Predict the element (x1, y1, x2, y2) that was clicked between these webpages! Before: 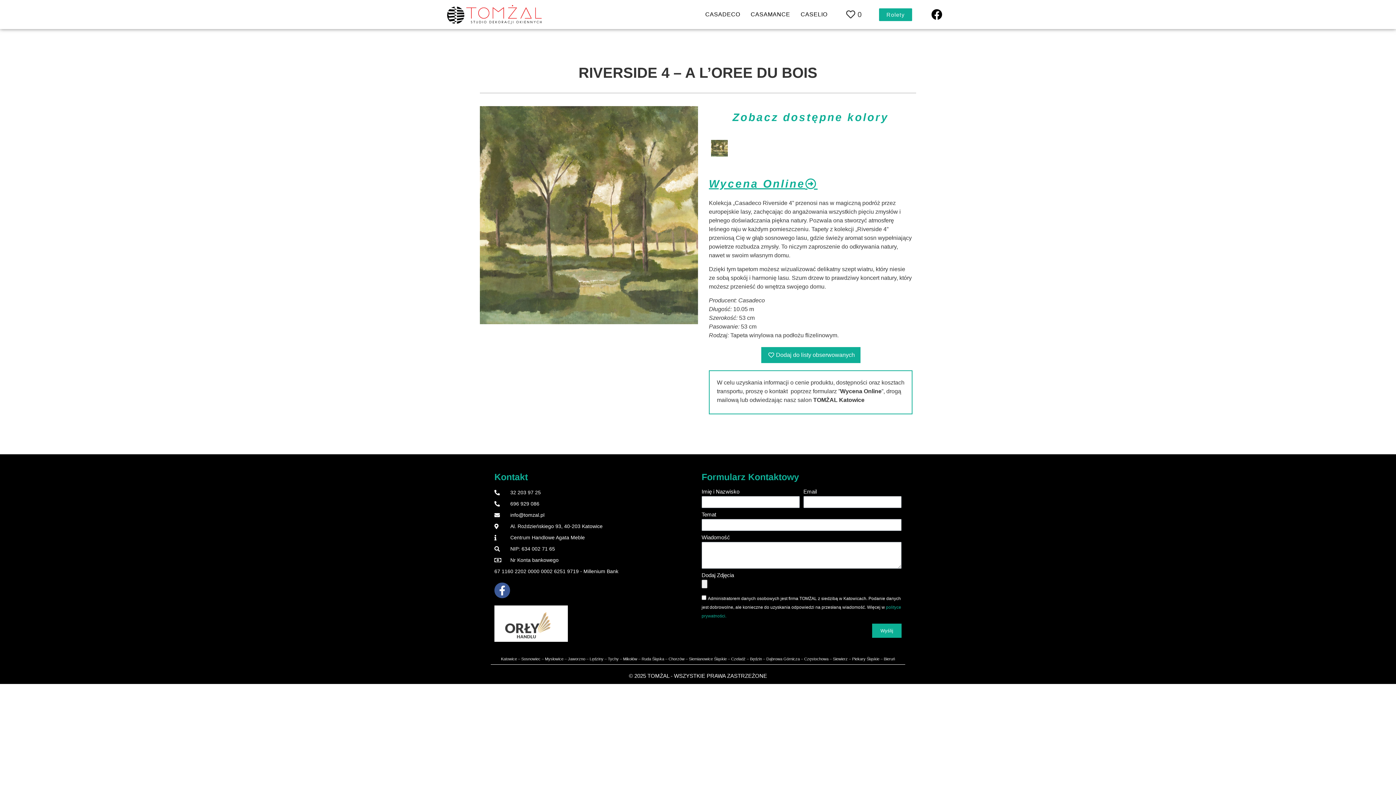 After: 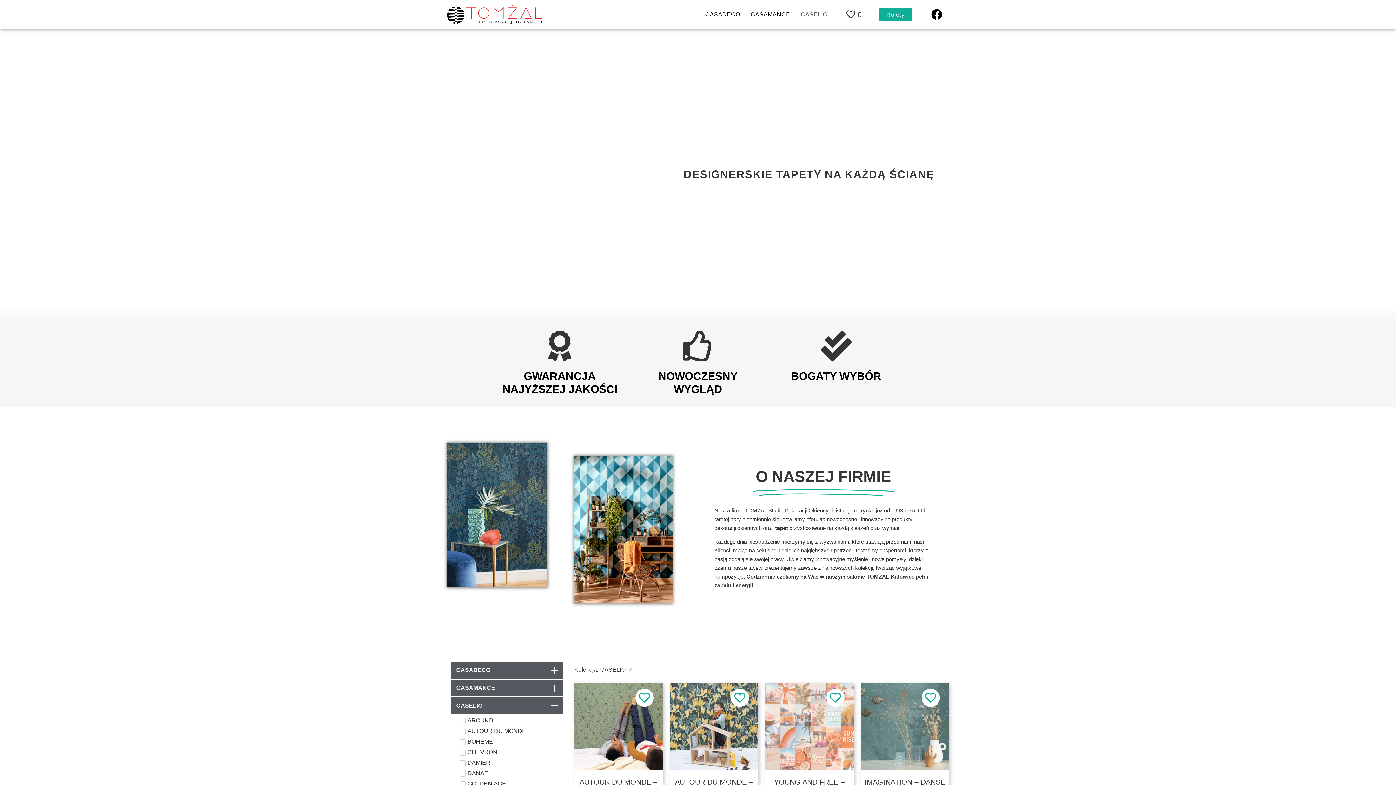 Action: bbox: (797, 6, 831, 22) label: CASELIO